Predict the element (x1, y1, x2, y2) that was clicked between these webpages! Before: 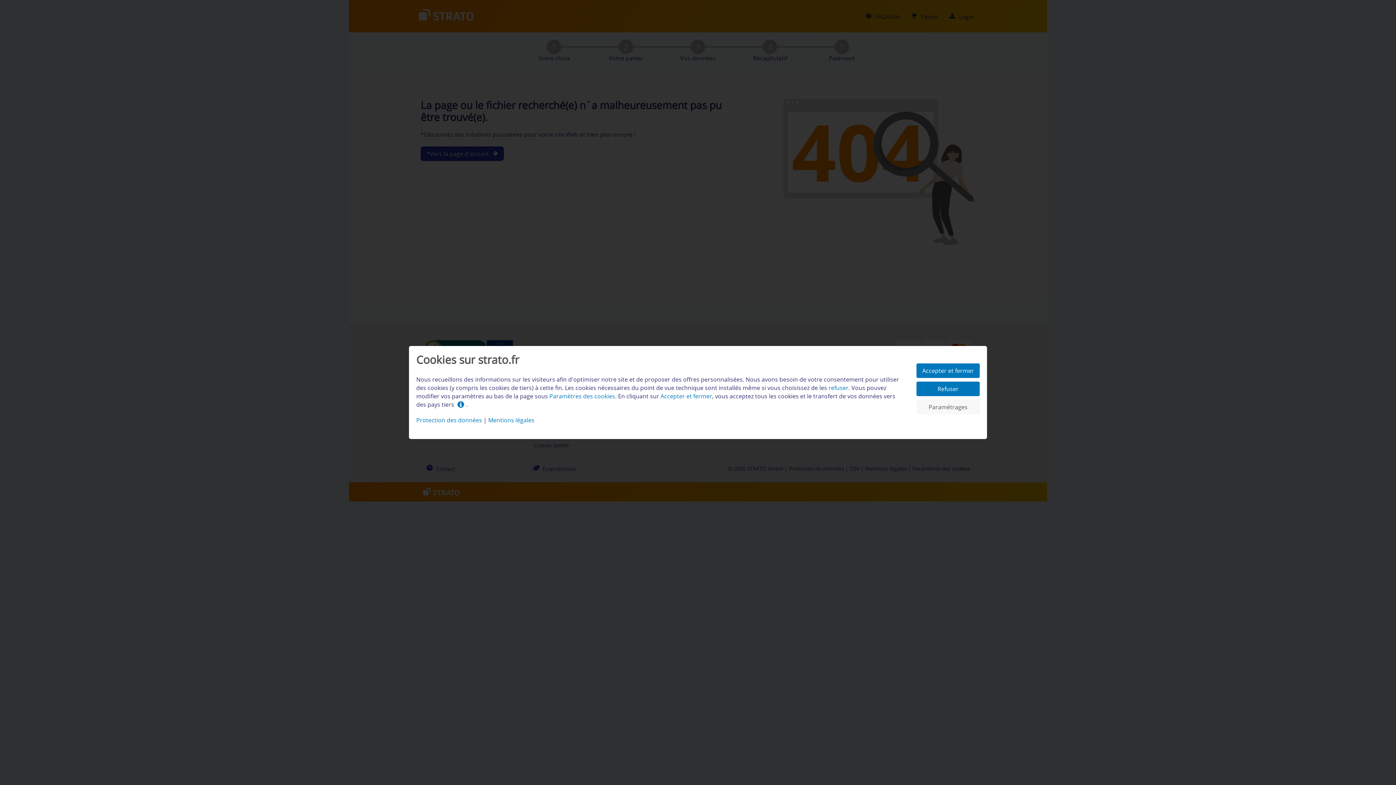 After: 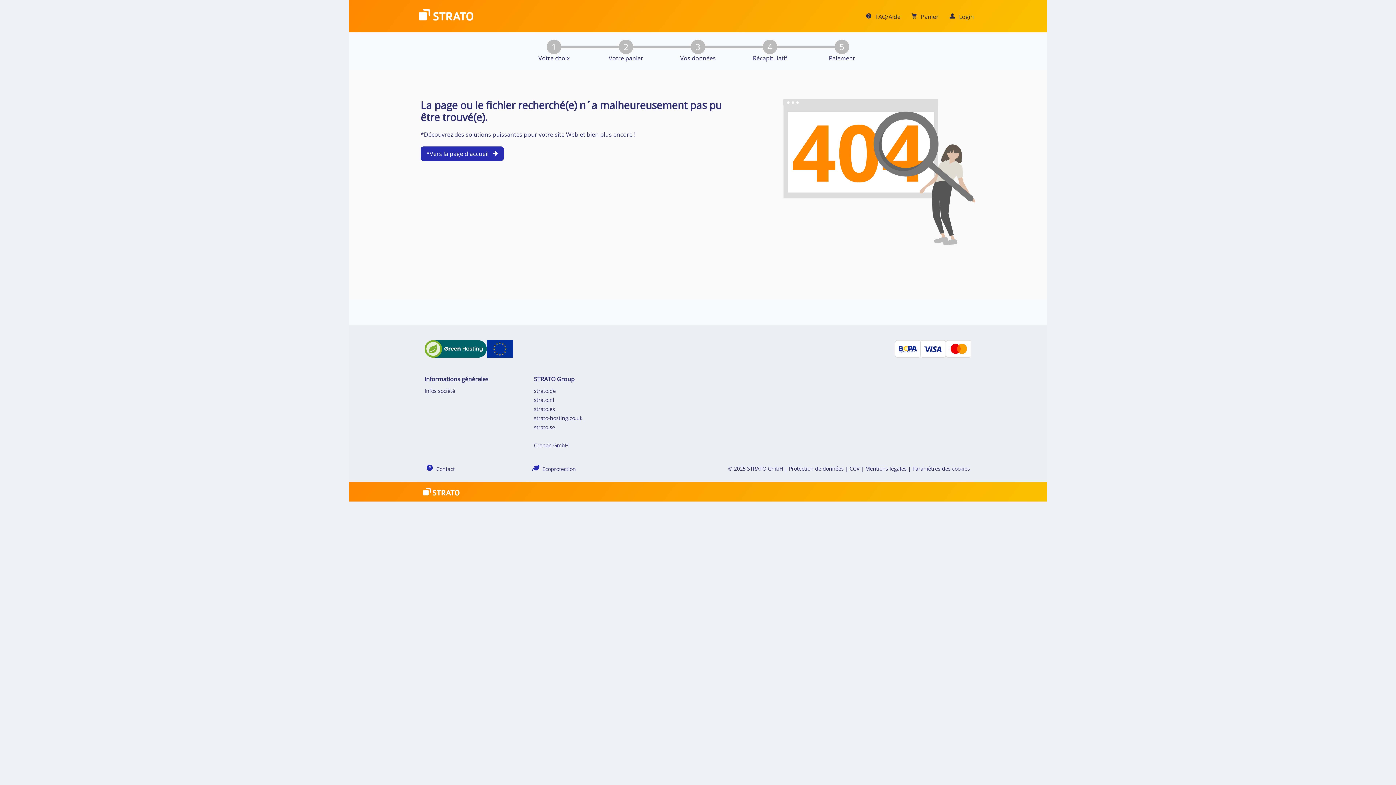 Action: label: Accepter et fermer bbox: (916, 363, 980, 378)